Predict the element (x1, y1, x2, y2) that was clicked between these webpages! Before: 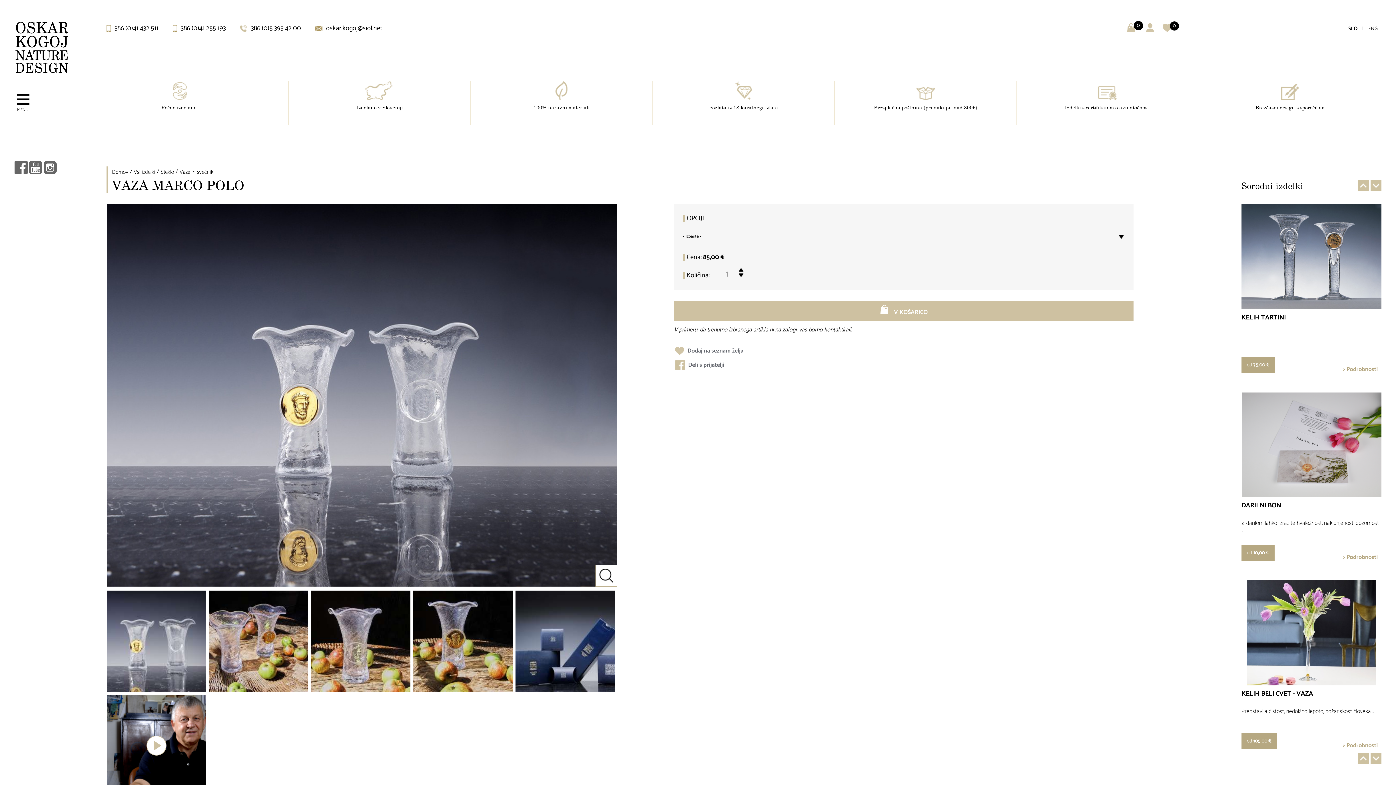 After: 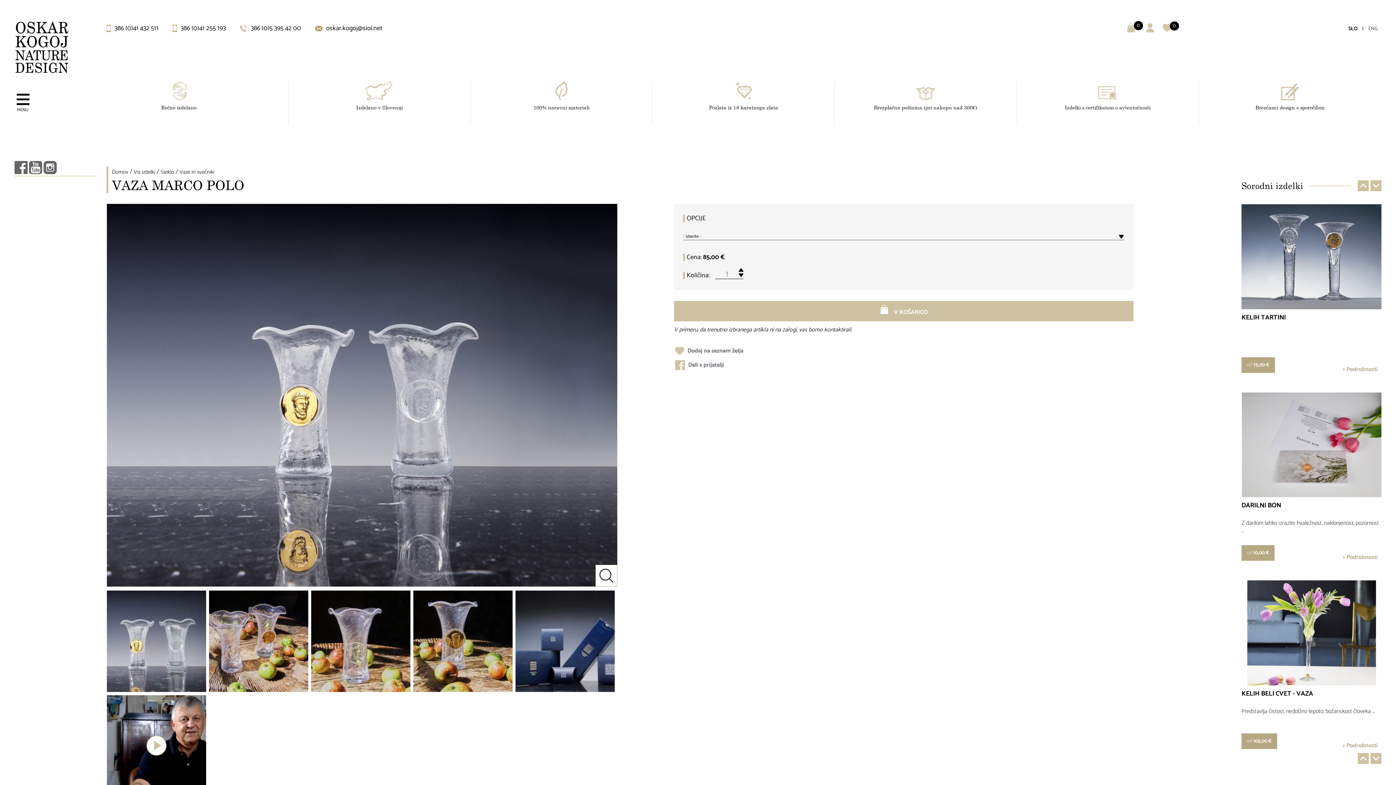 Action: label:  386 (0)41 432 511 bbox: (106, 22, 158, 33)